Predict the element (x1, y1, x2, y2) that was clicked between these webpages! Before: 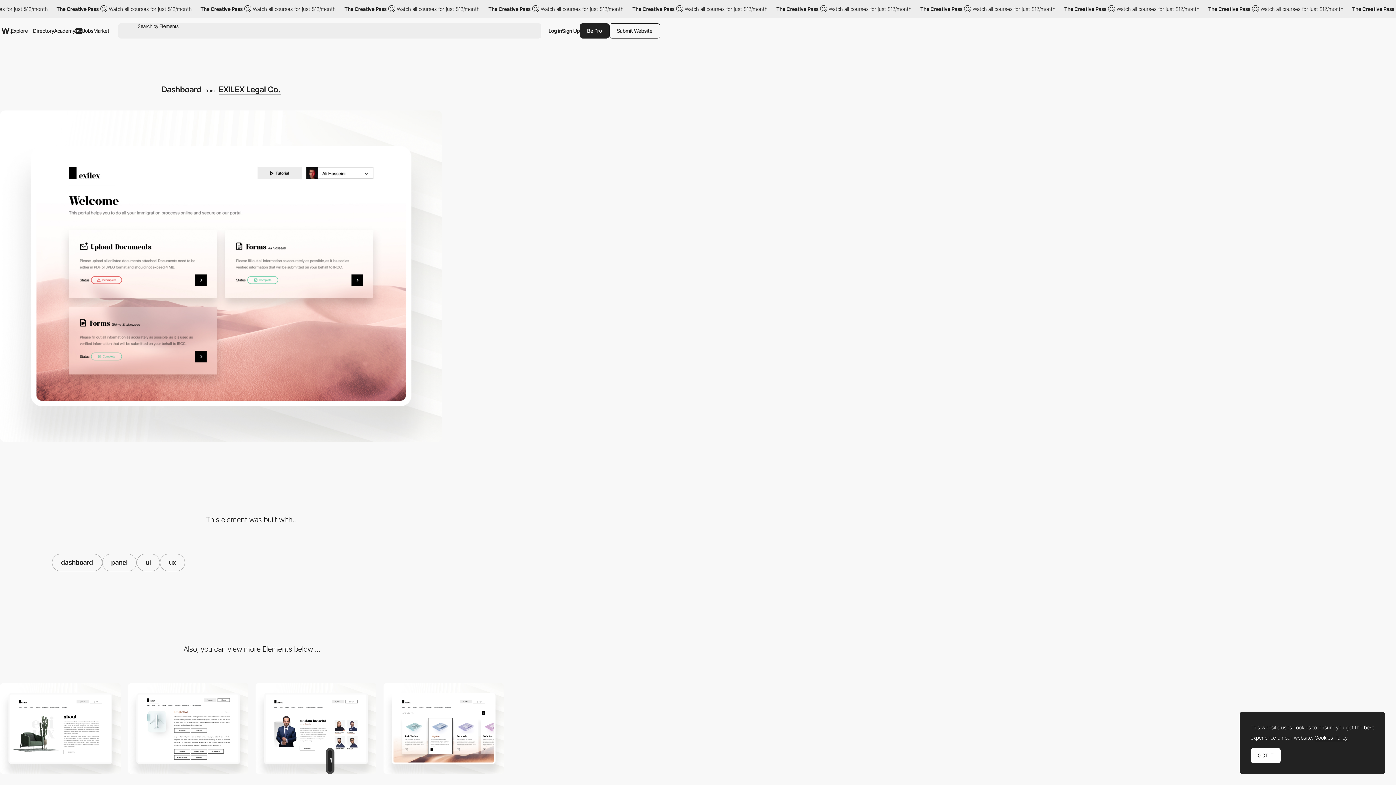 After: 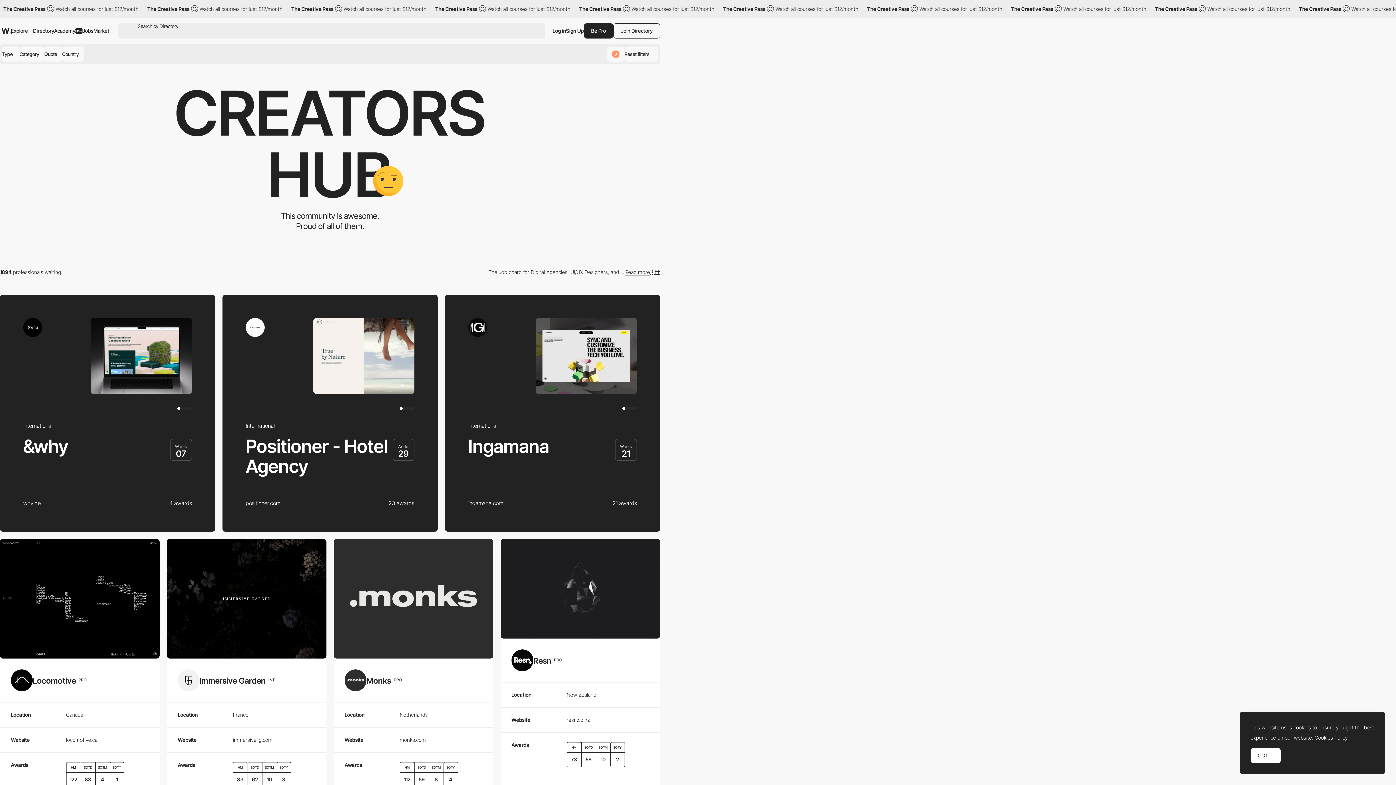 Action: bbox: (33, 21, 54, 40) label: Directory